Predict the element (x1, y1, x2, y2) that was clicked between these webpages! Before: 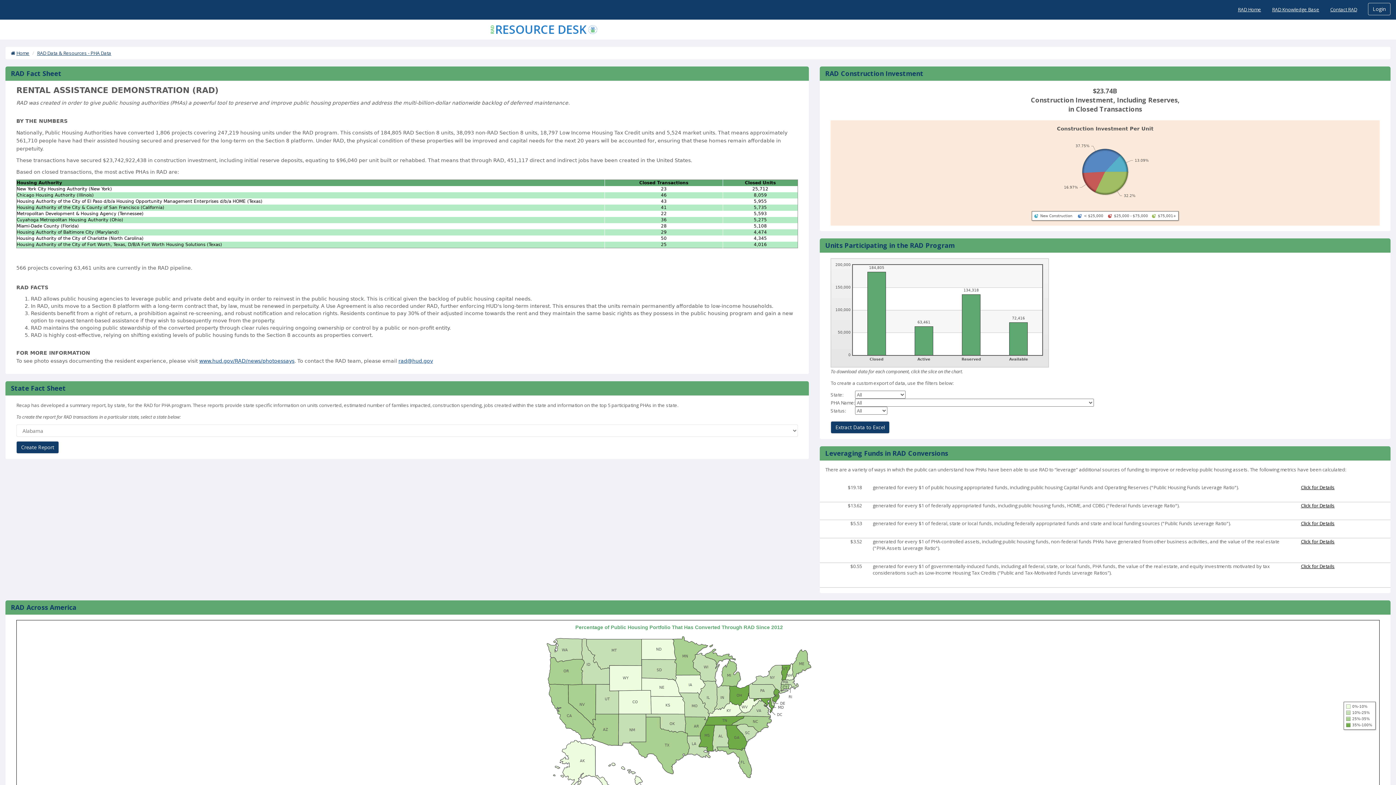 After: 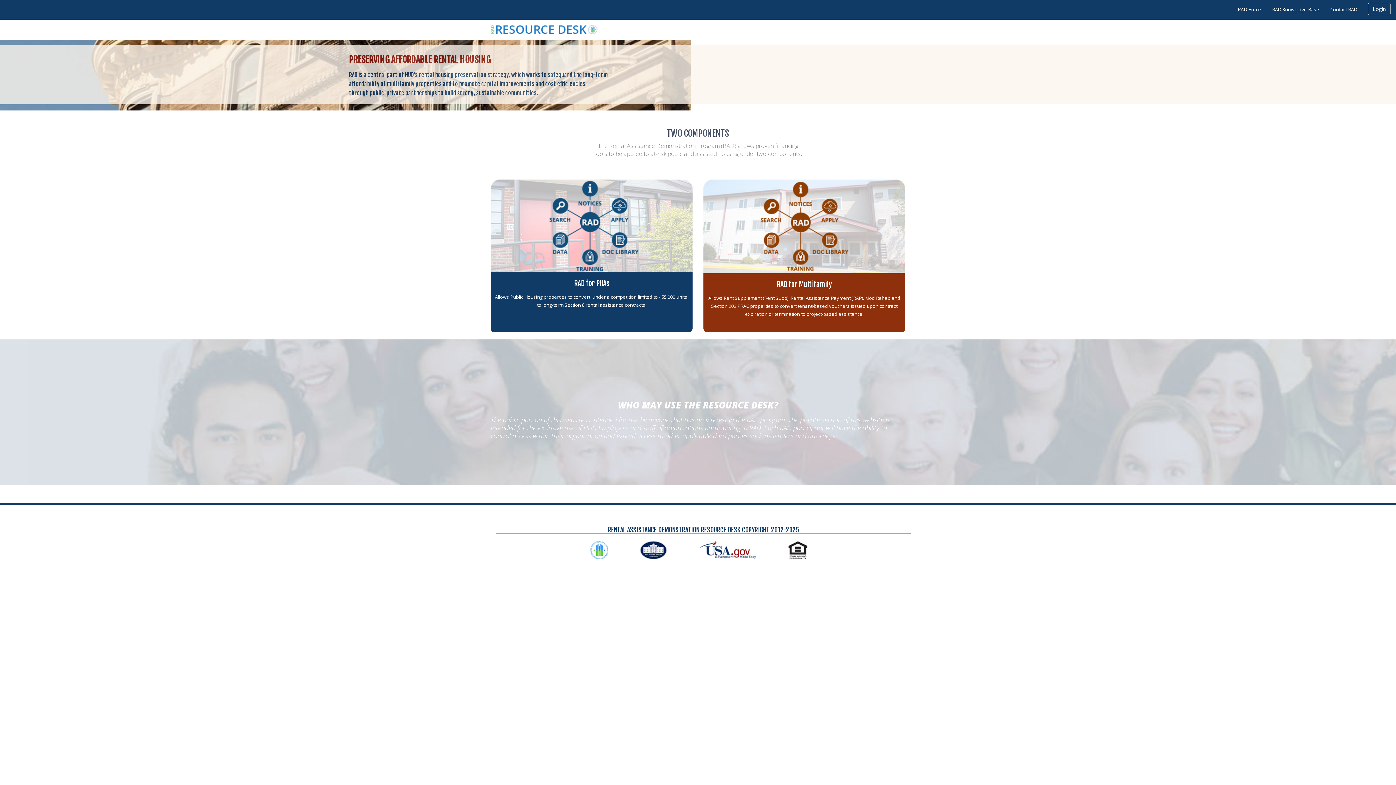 Action: bbox: (0, 0, 5, 18)